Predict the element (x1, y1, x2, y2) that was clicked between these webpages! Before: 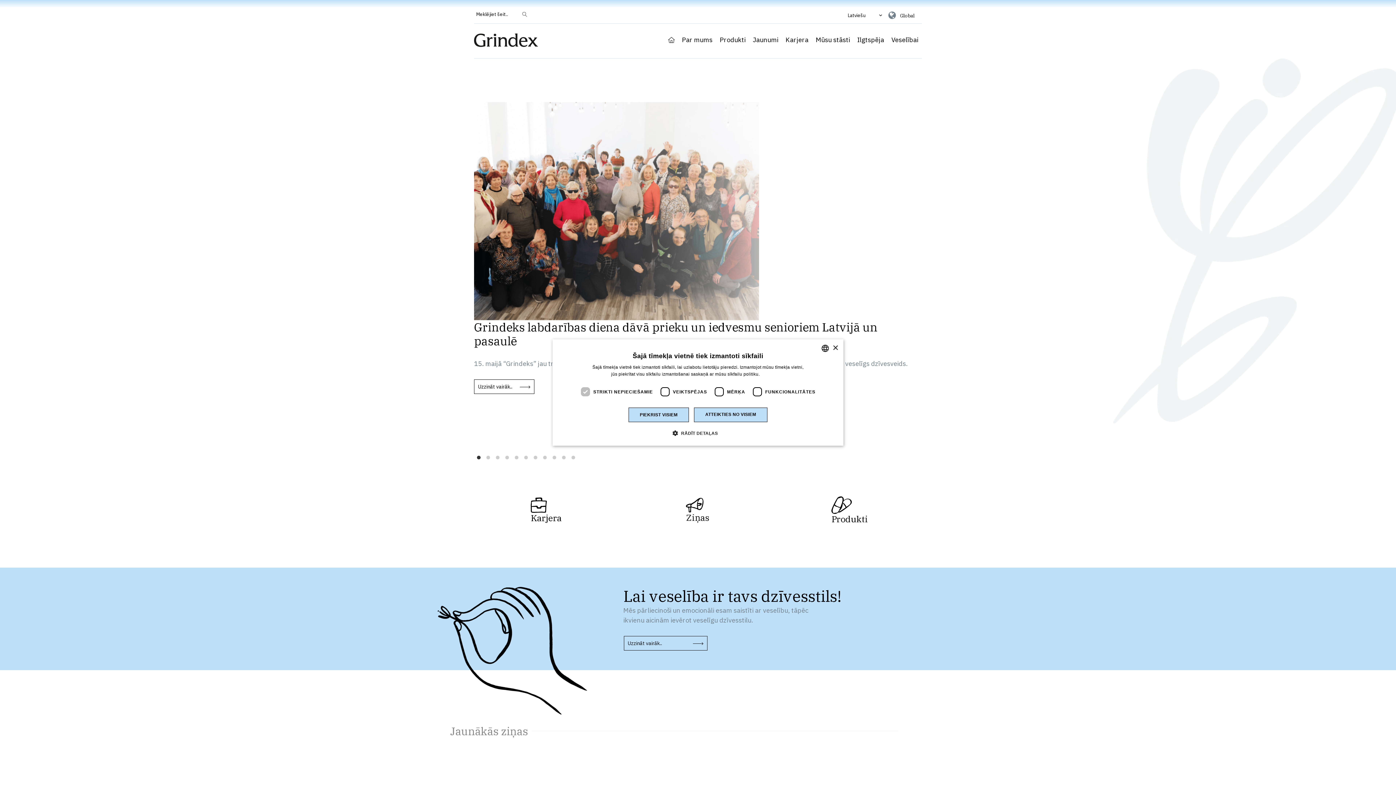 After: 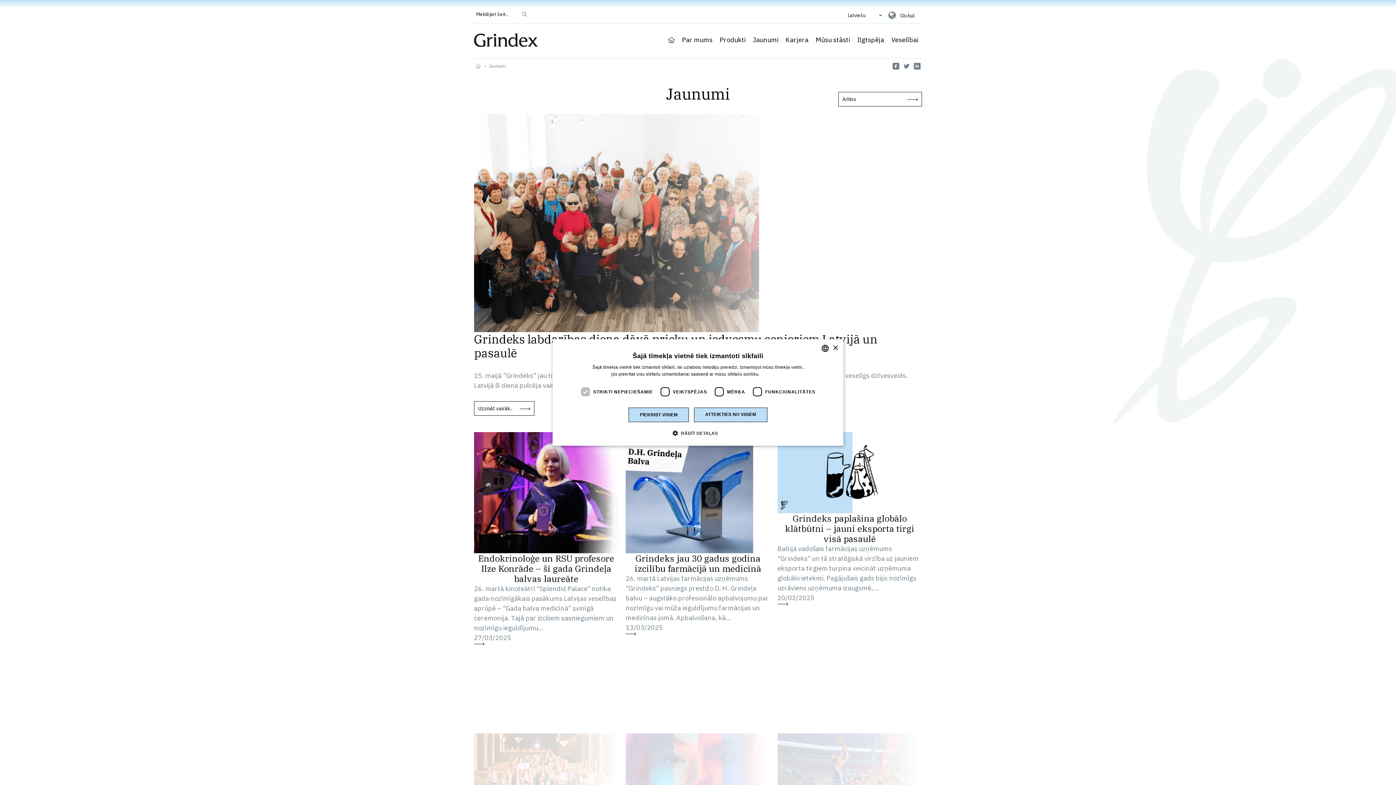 Action: label: Ziņas bbox: (686, 498, 709, 522)